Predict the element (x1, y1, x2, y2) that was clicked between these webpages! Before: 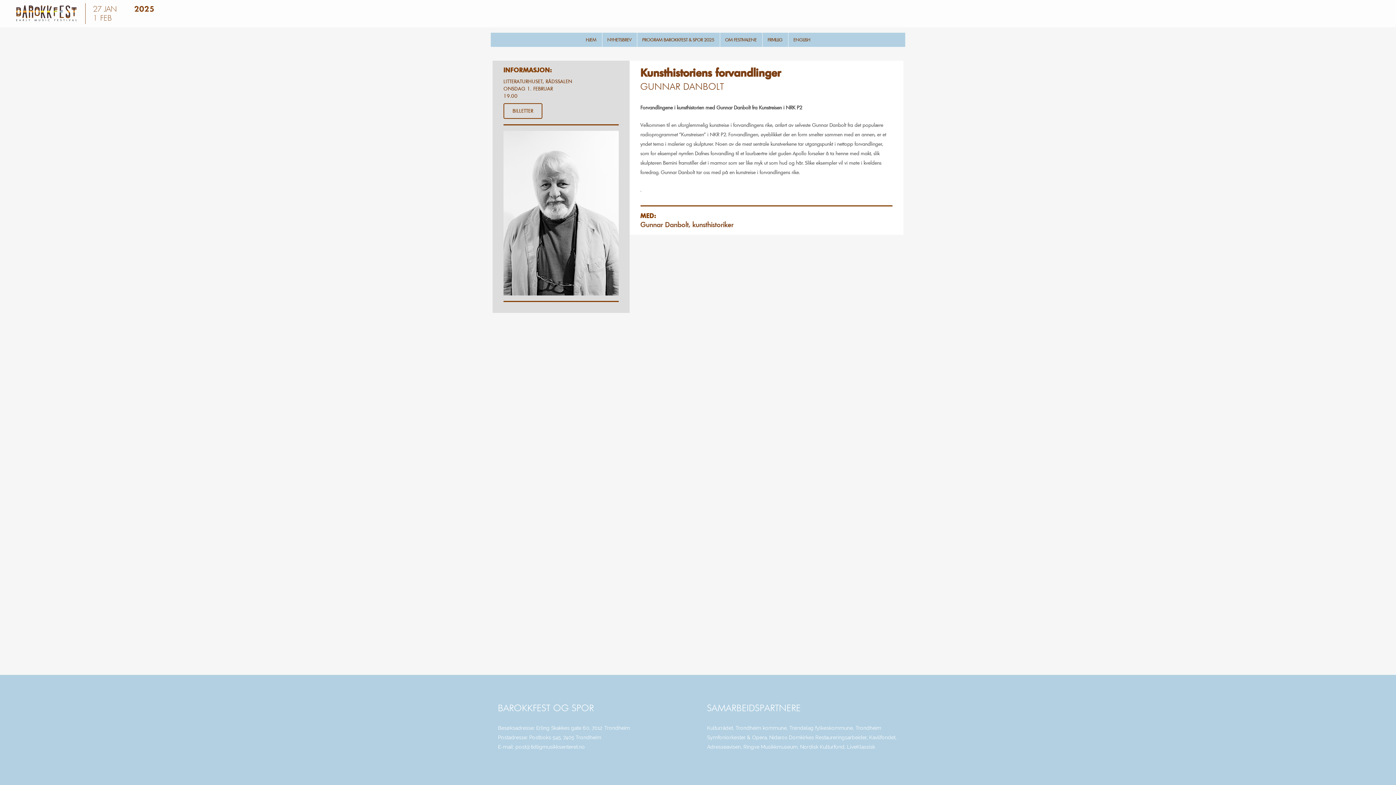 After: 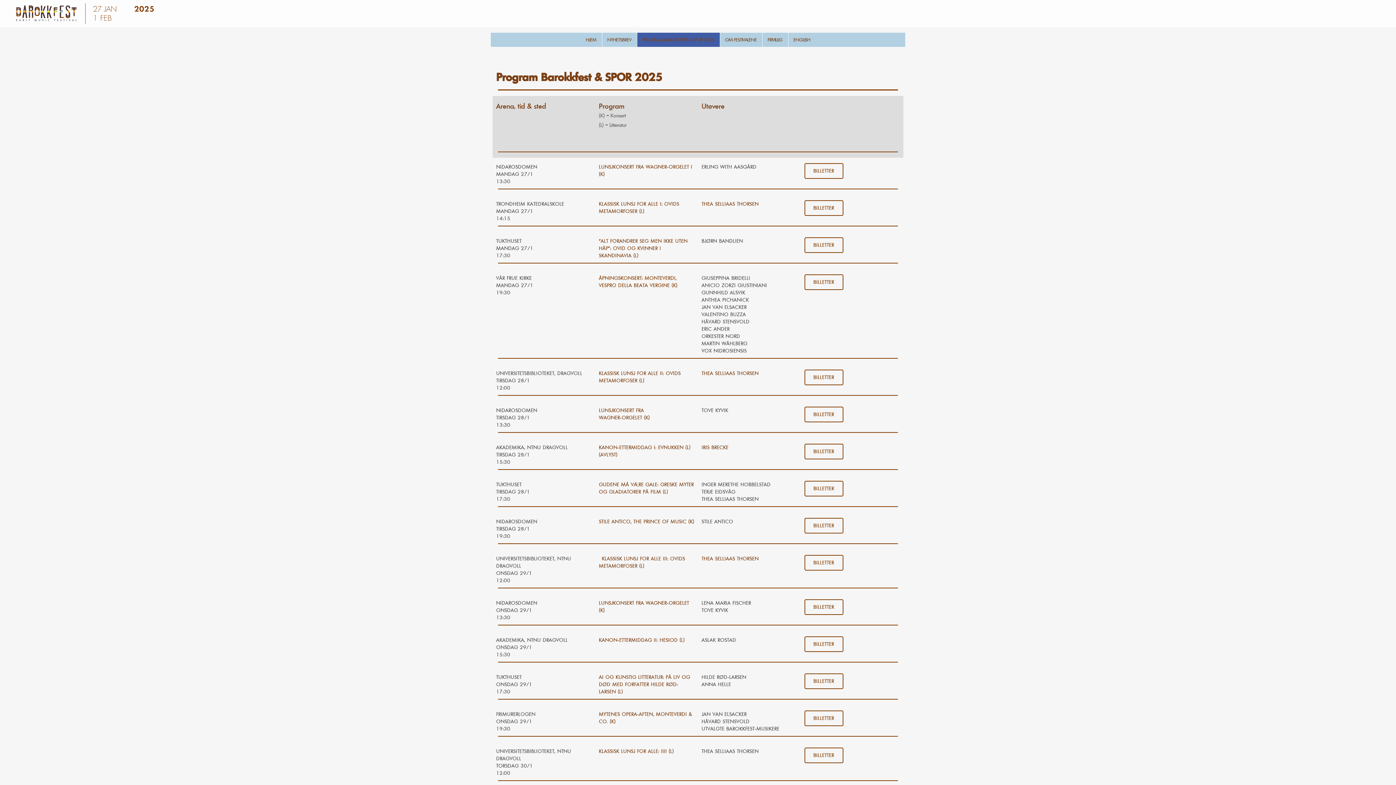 Action: bbox: (636, 32, 719, 46) label: PROGRAM BAROKKFEST & SPOR 2025